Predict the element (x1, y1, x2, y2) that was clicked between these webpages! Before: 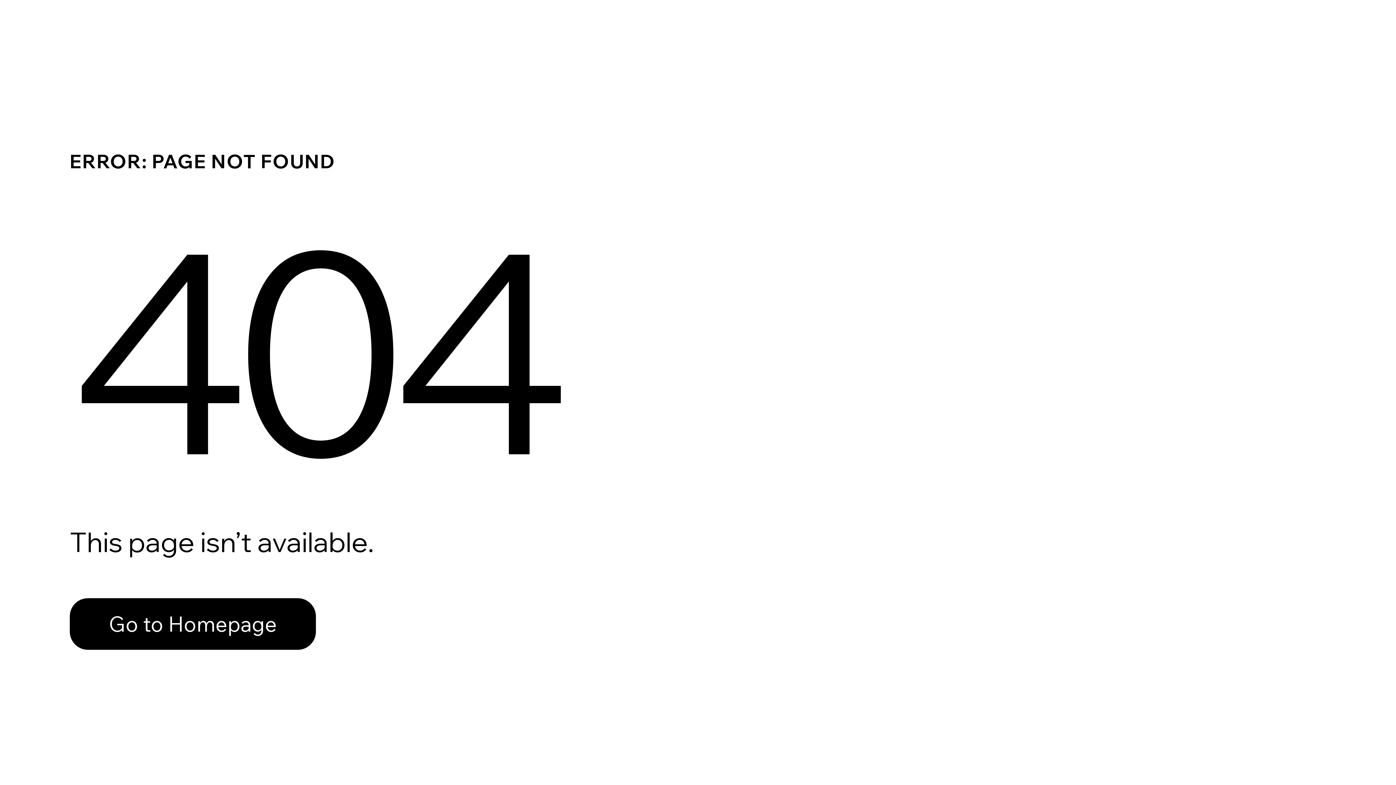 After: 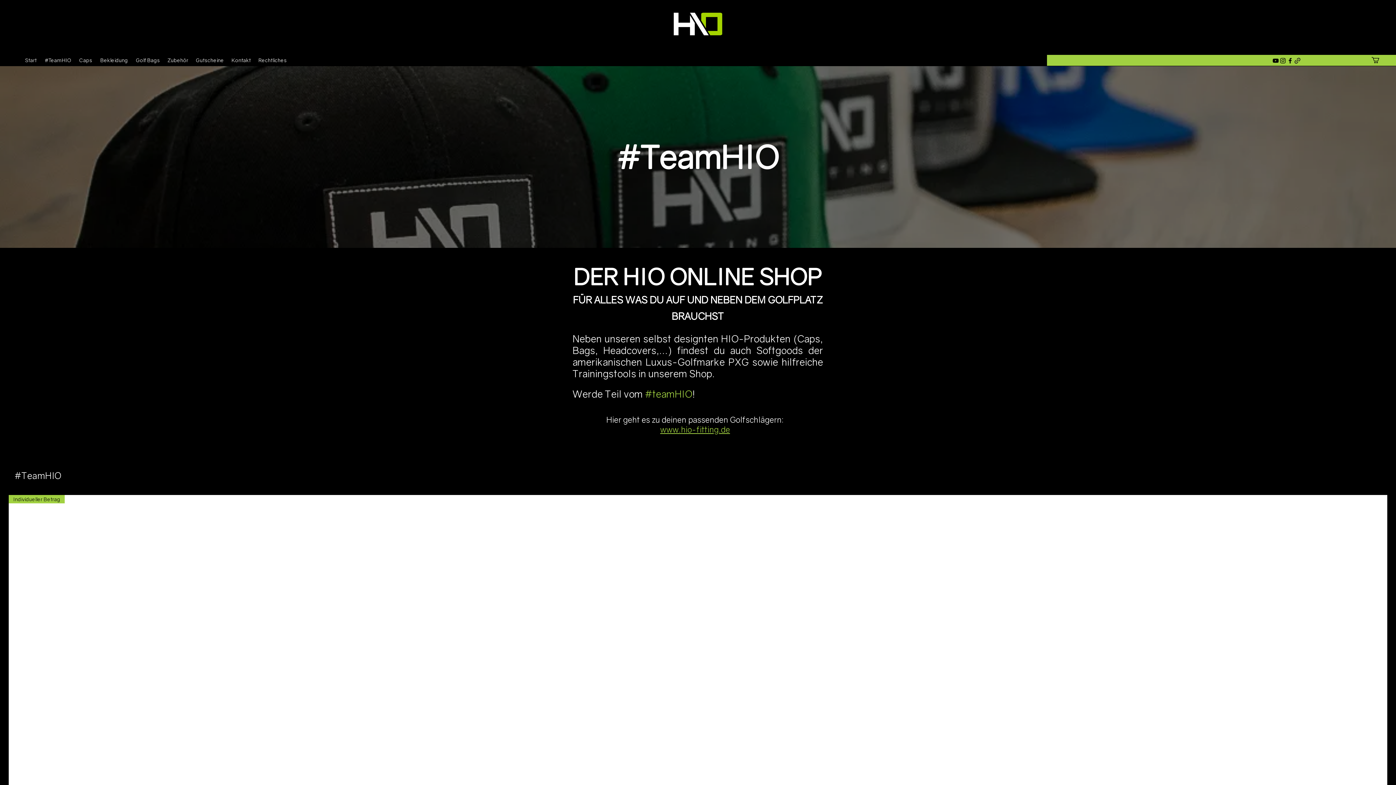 Action: bbox: (69, 582, 768, 659) label: Go to Homepage